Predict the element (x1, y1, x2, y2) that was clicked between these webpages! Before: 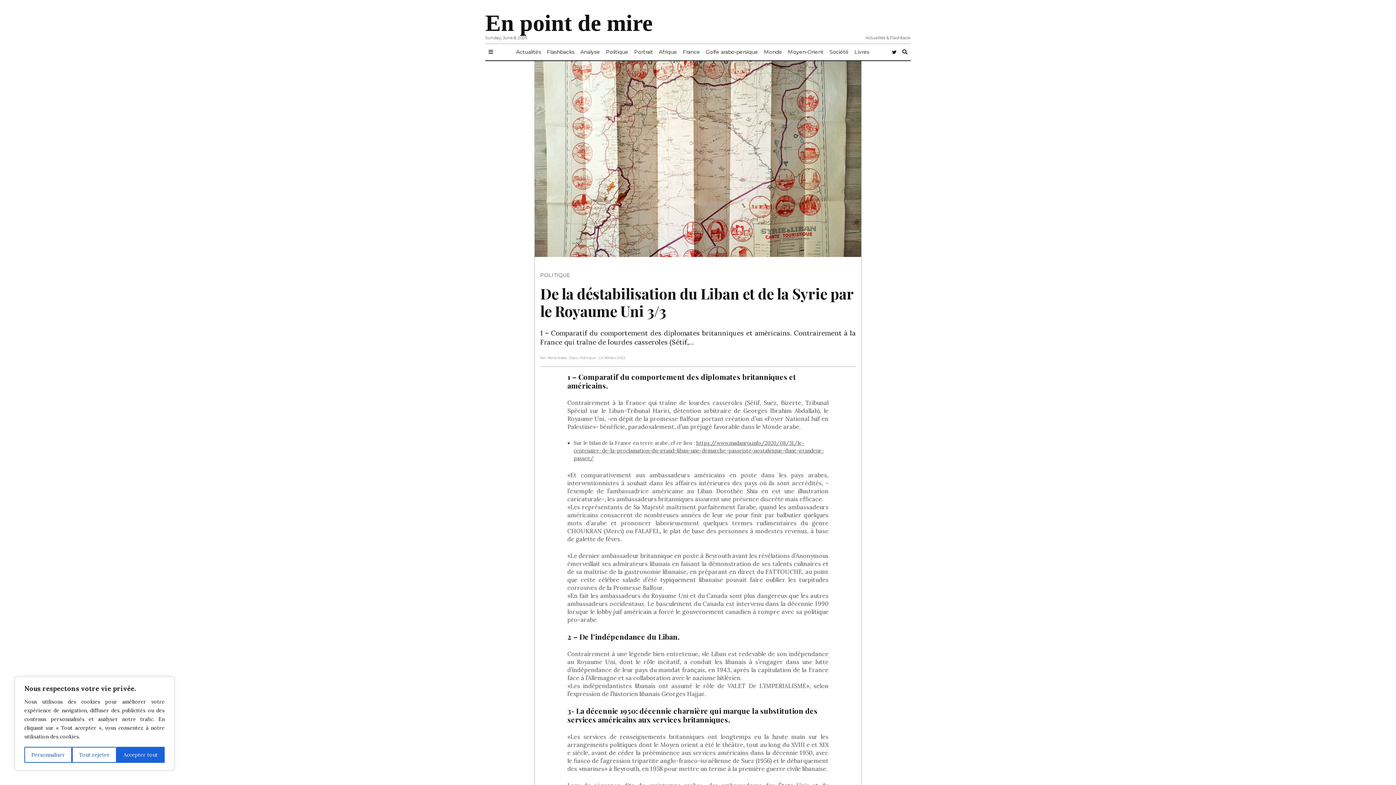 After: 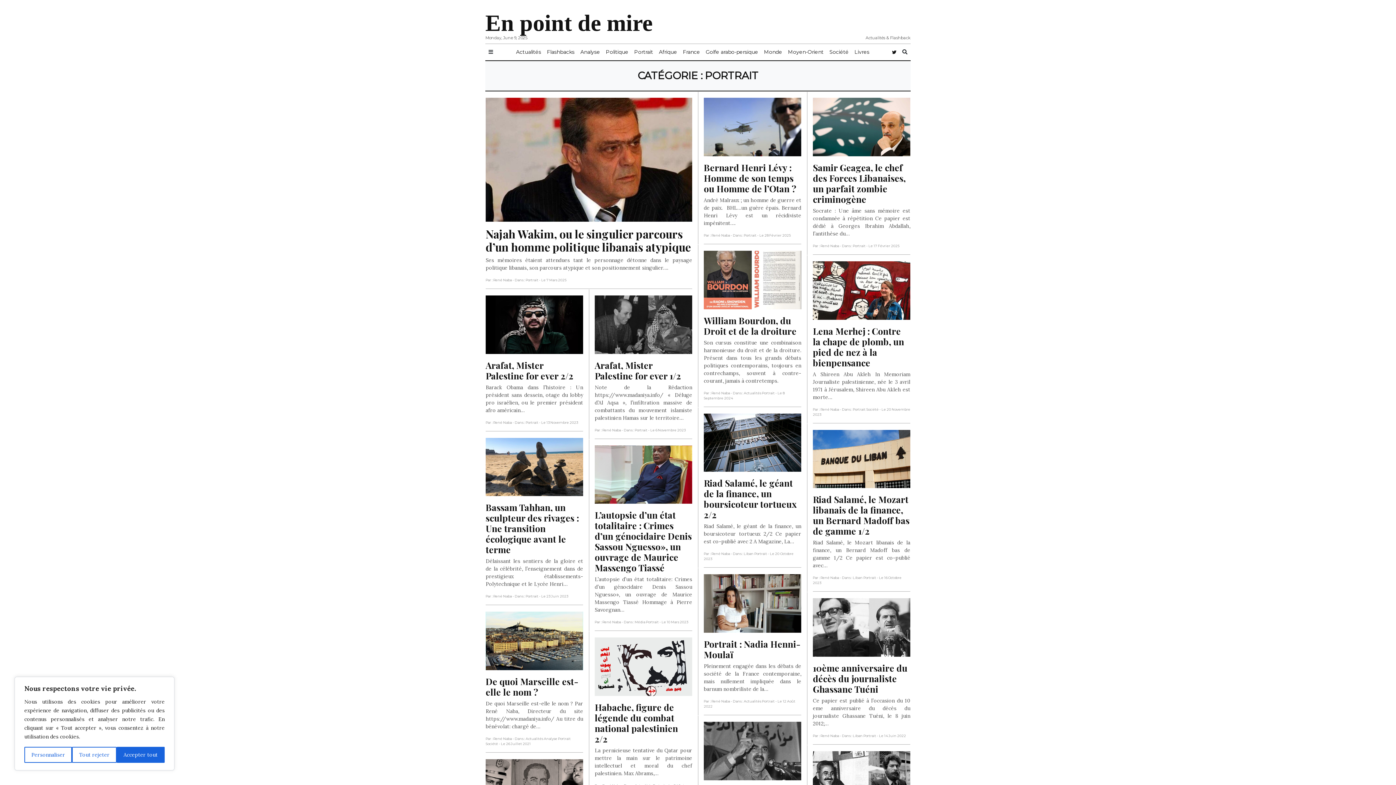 Action: label: Portrait bbox: (631, 45, 656, 58)